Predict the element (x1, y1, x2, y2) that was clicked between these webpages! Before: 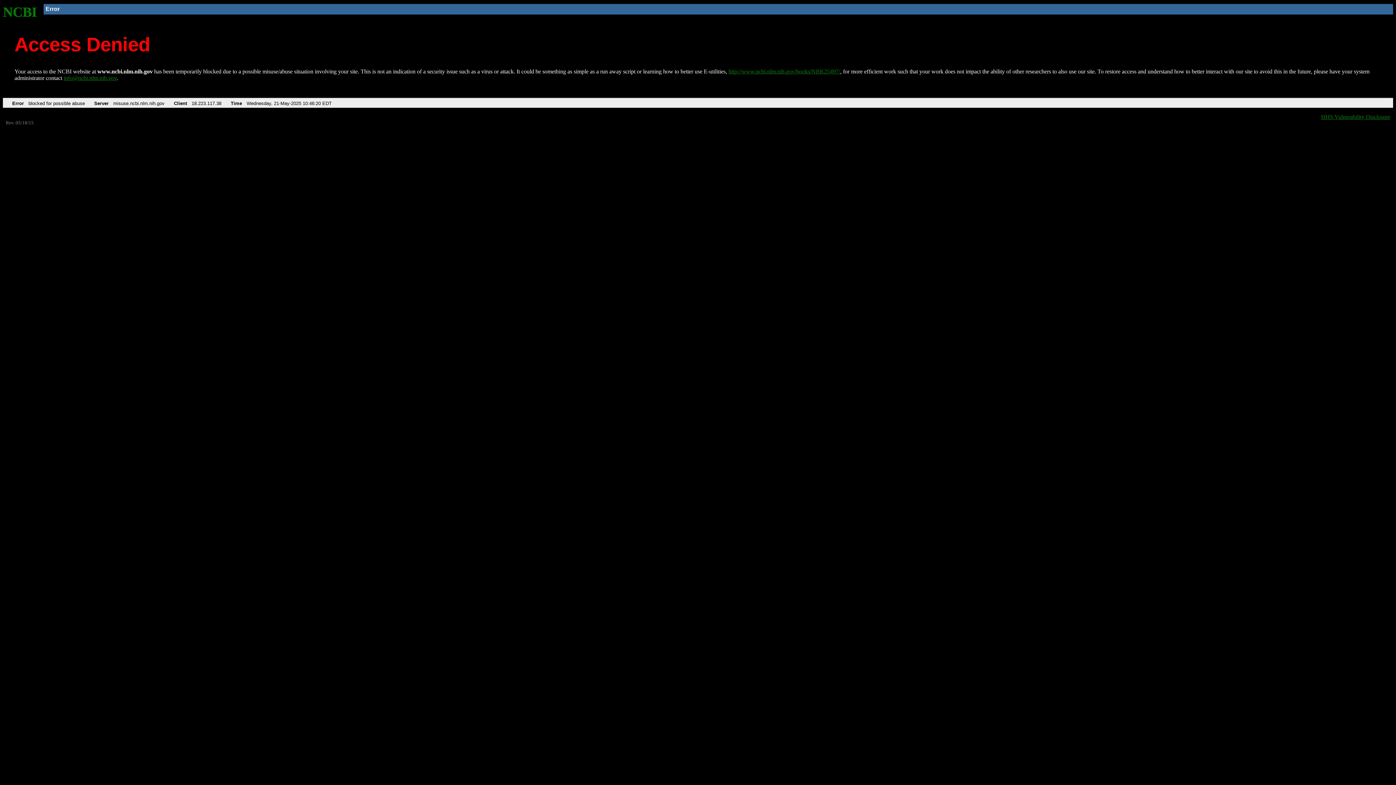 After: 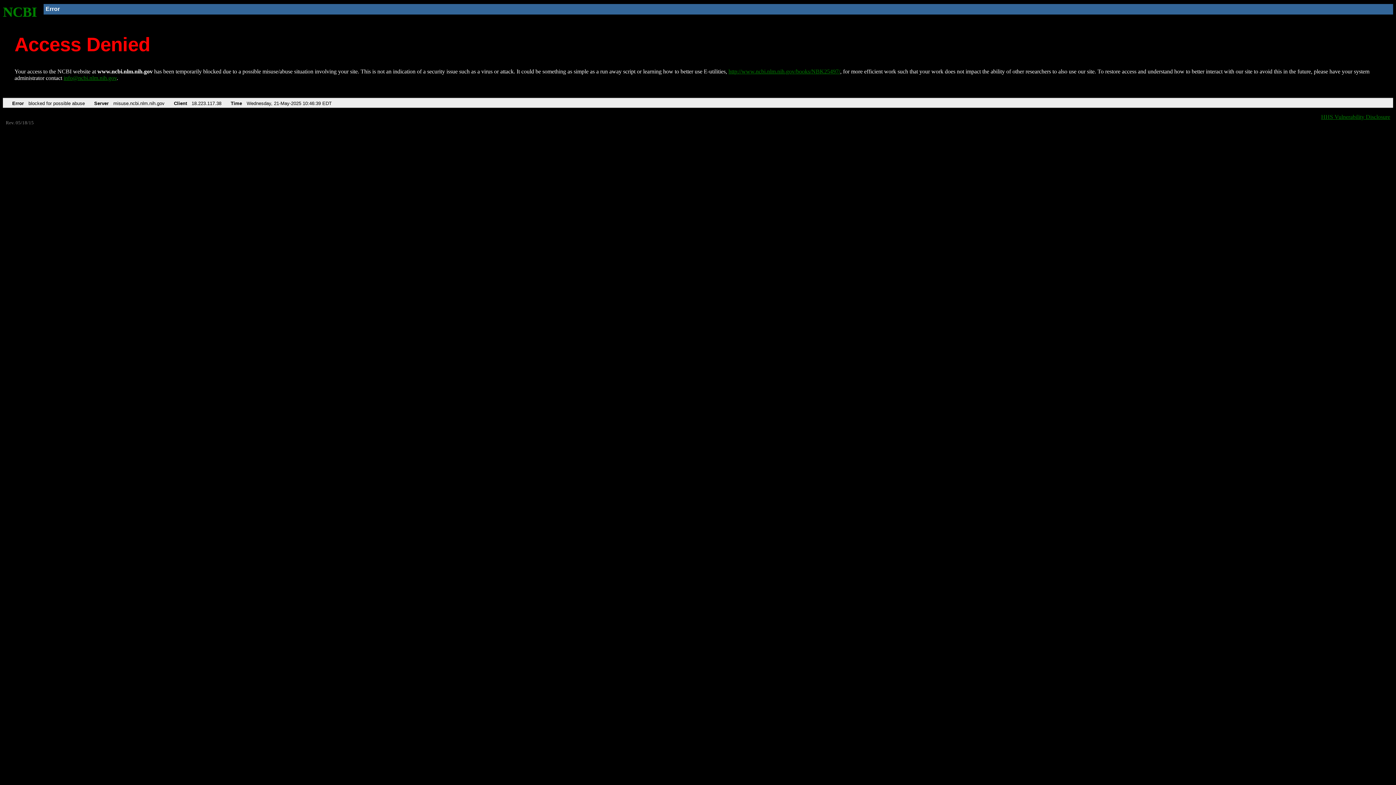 Action: bbox: (2, 4, 37, 19) label: NCBI